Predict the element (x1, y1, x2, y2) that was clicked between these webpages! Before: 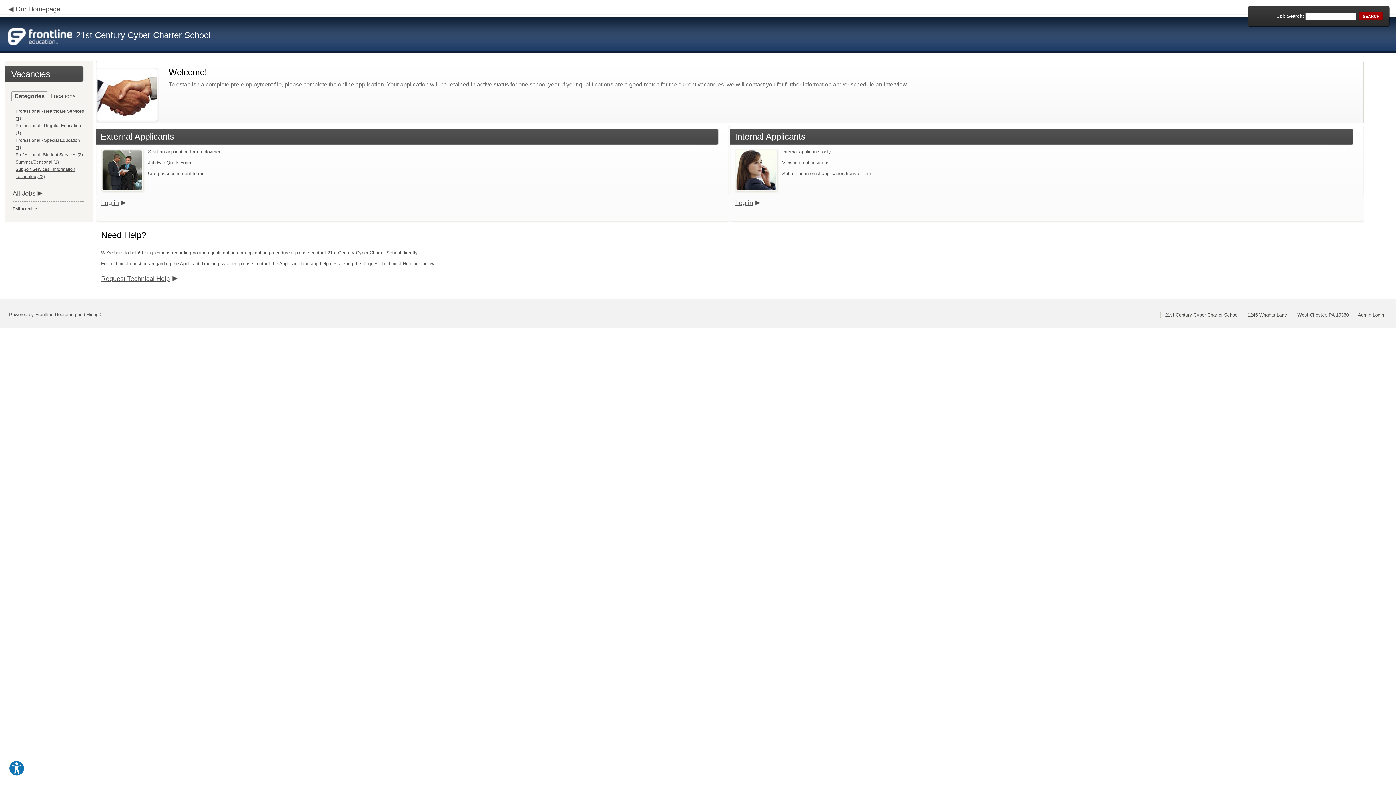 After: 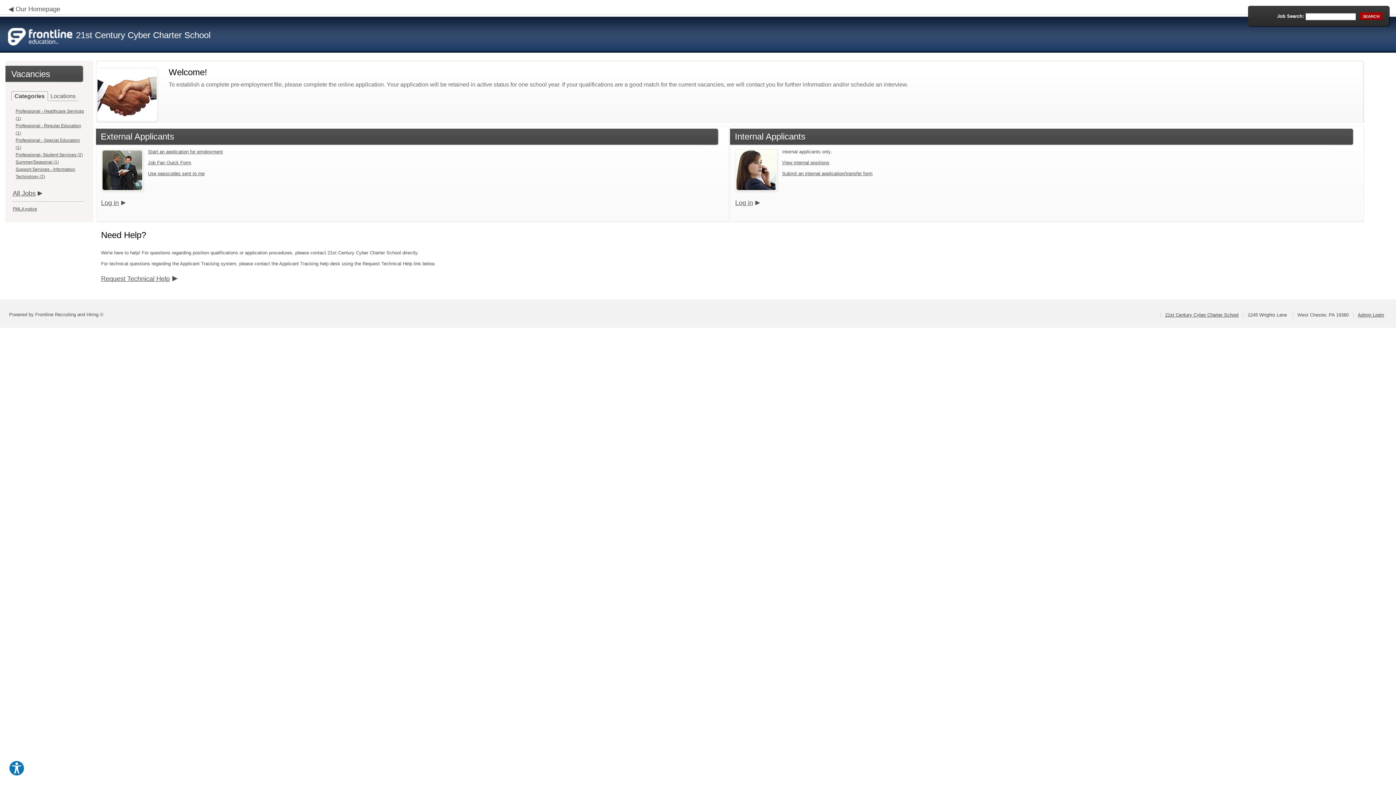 Action: bbox: (1248, 312, 1288, 317) label: 1245 Wrights Lane 